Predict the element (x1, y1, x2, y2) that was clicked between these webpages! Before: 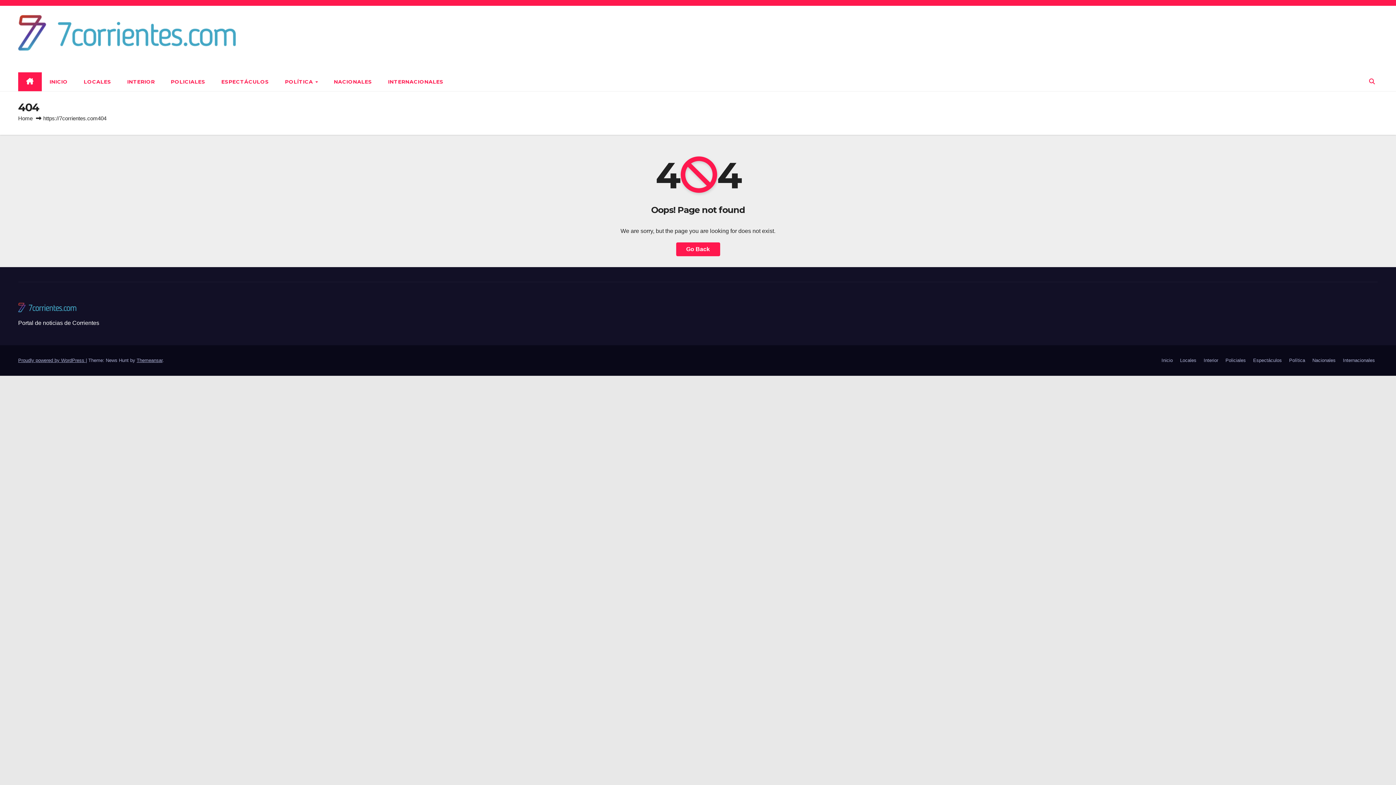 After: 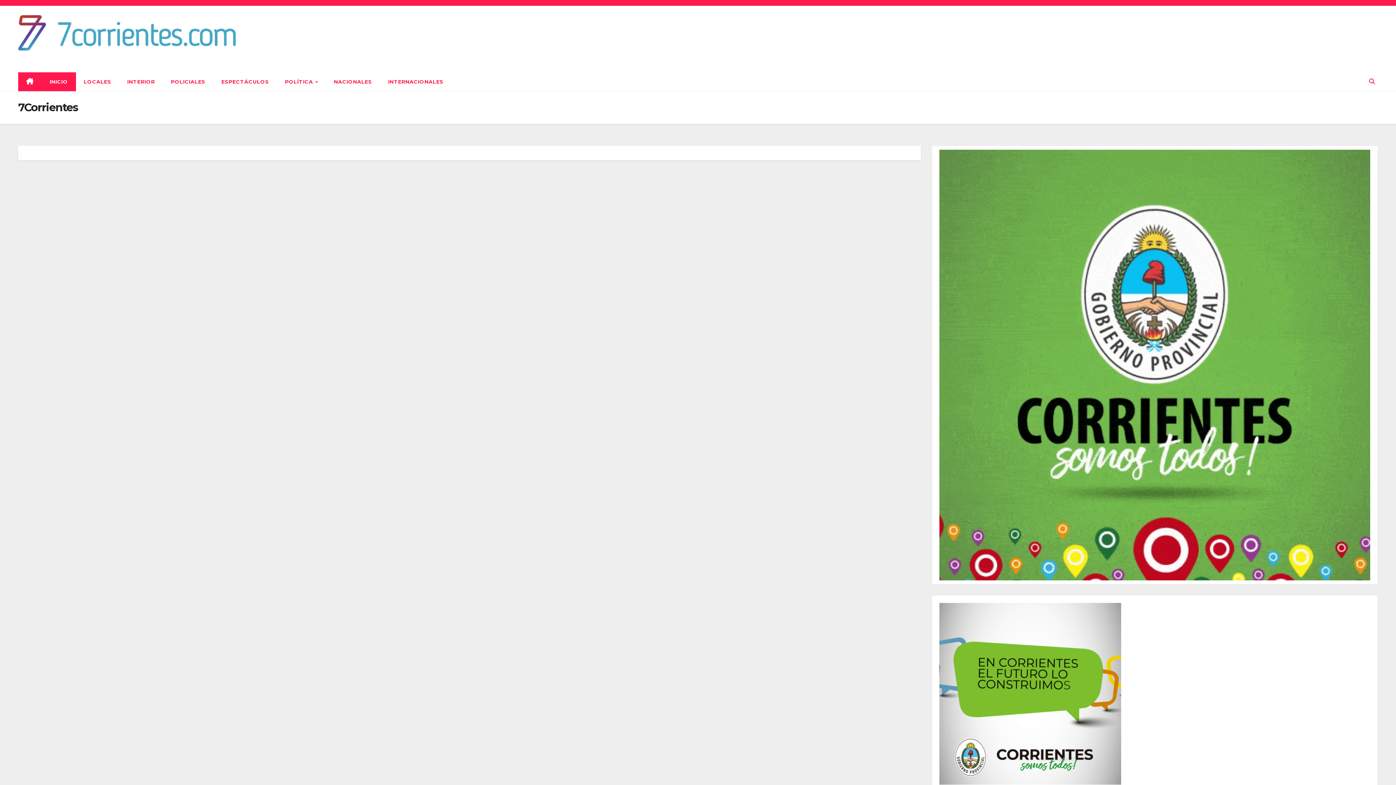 Action: bbox: (1158, 354, 1176, 366) label: Inicio